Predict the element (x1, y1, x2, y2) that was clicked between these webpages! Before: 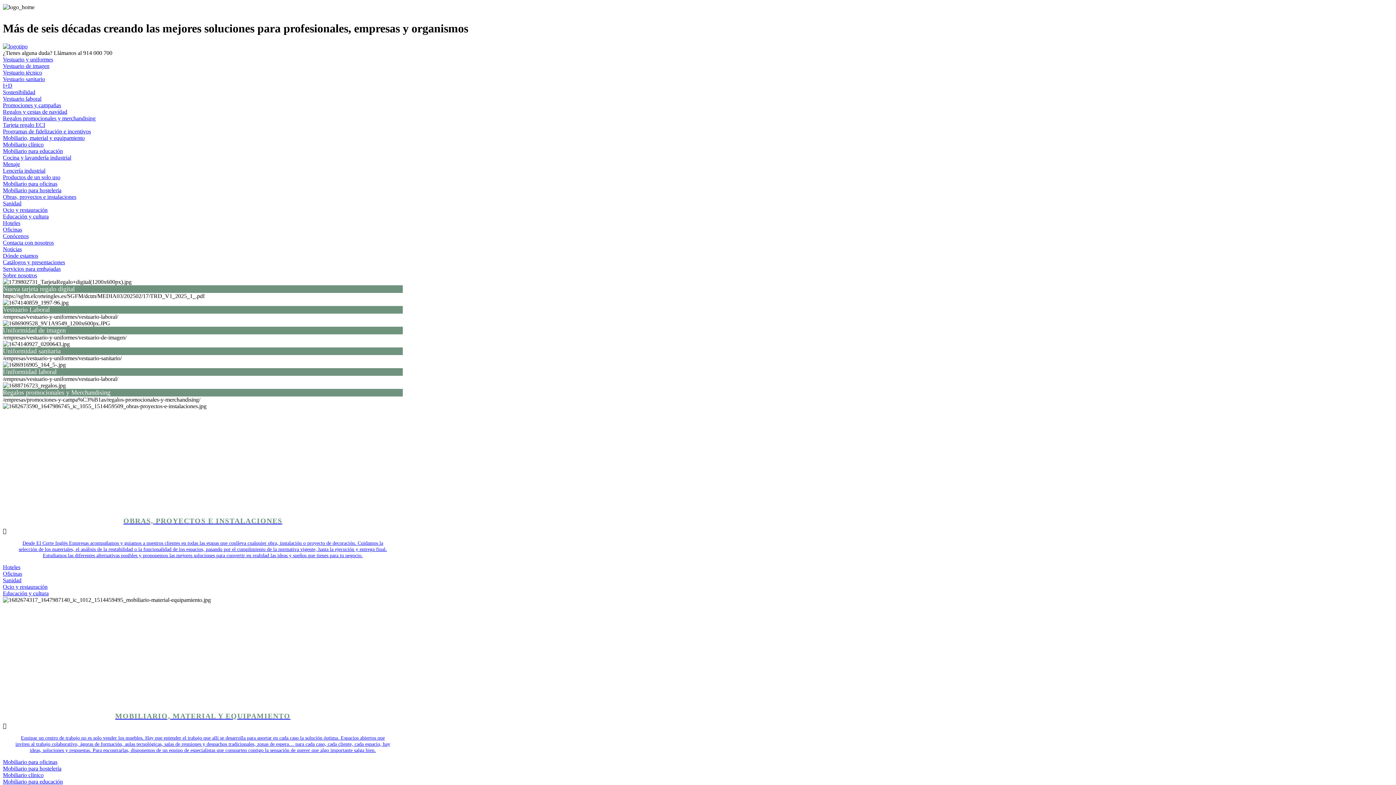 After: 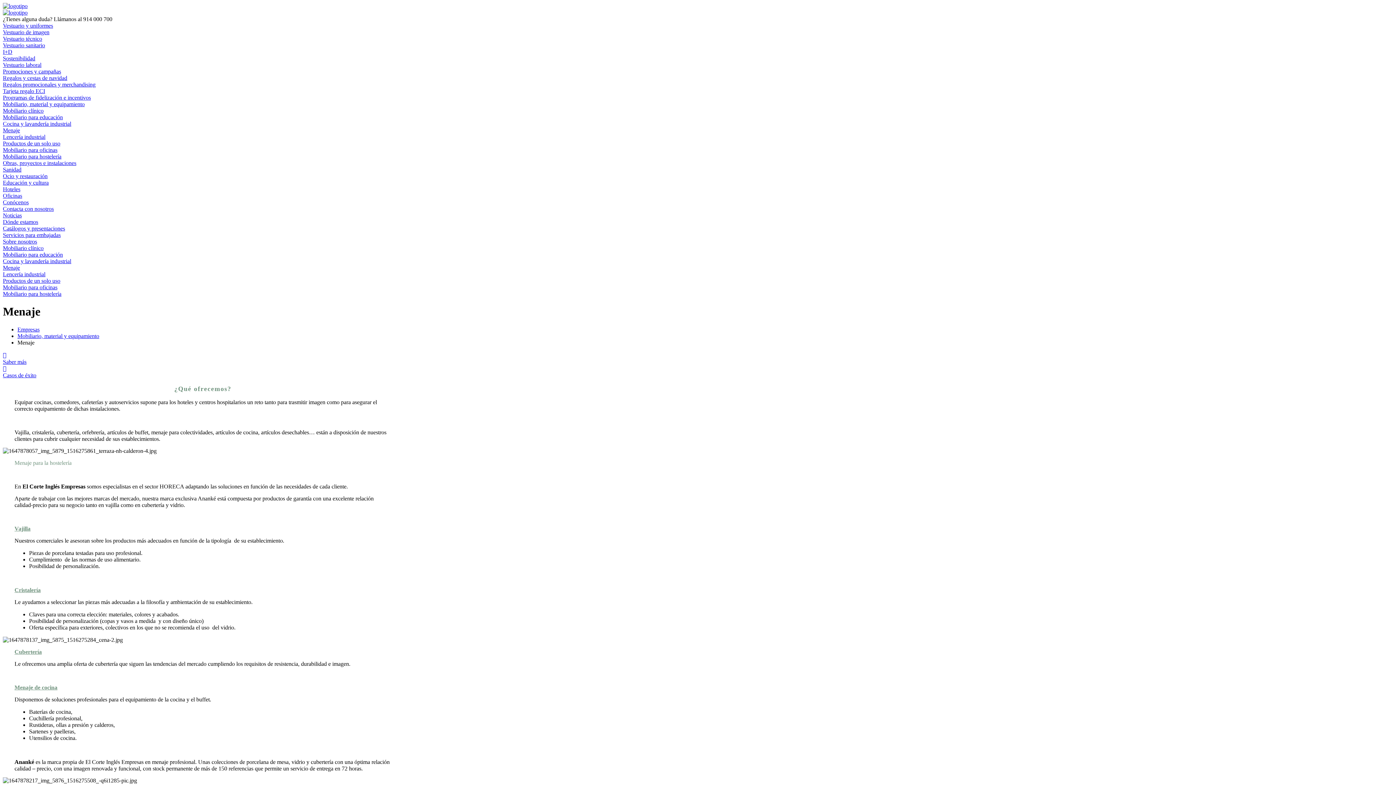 Action: label: Menaje bbox: (2, 161, 20, 167)